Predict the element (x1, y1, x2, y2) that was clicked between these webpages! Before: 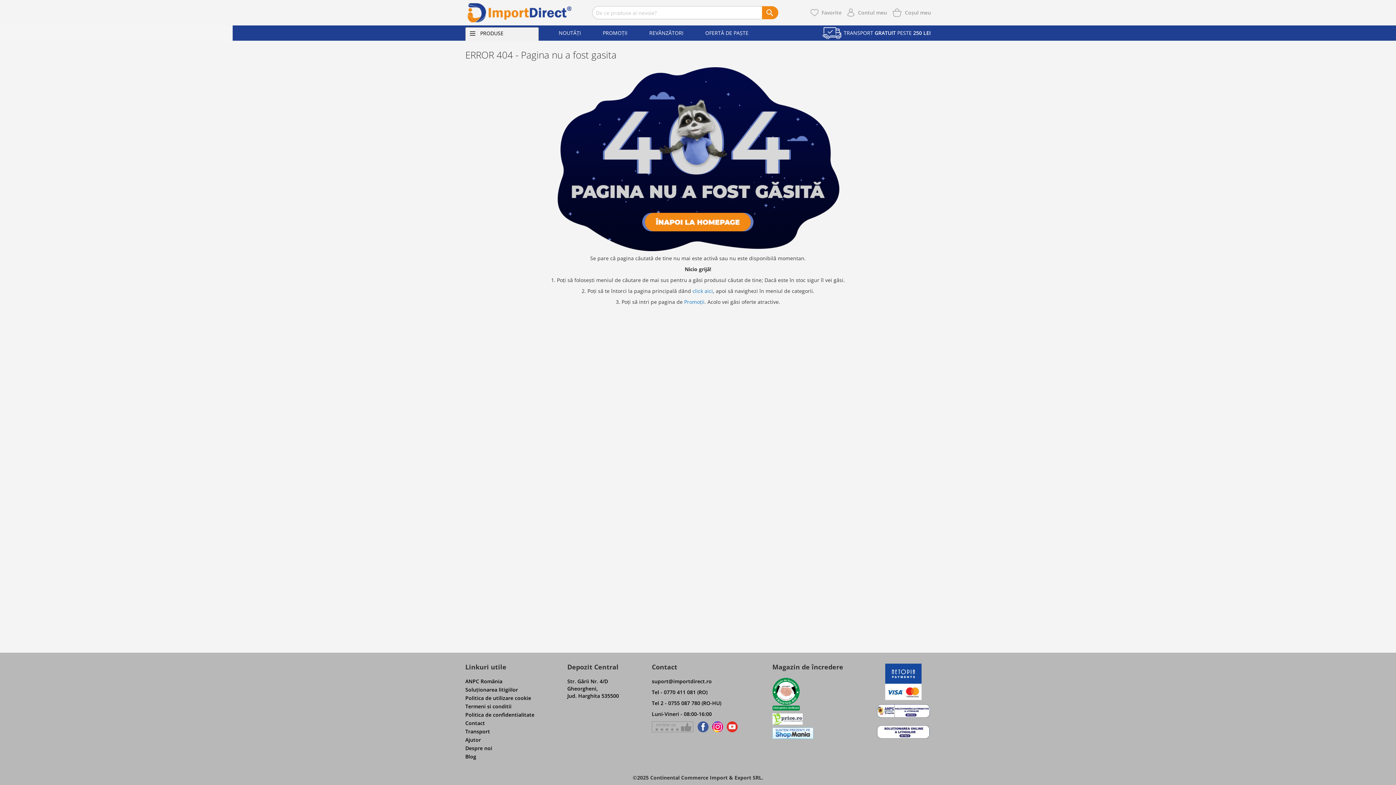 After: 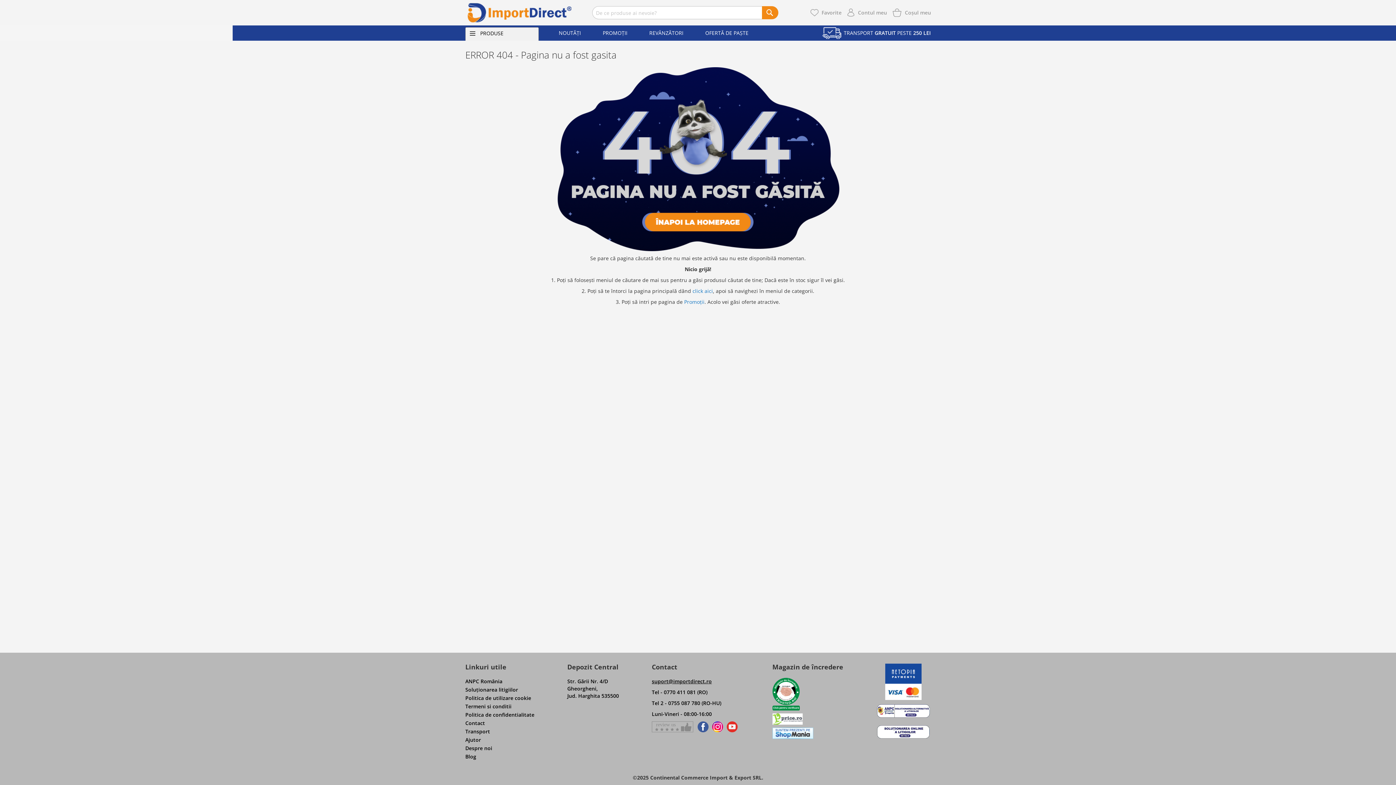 Action: bbox: (652, 678, 712, 685) label: suport@importdirect.ro